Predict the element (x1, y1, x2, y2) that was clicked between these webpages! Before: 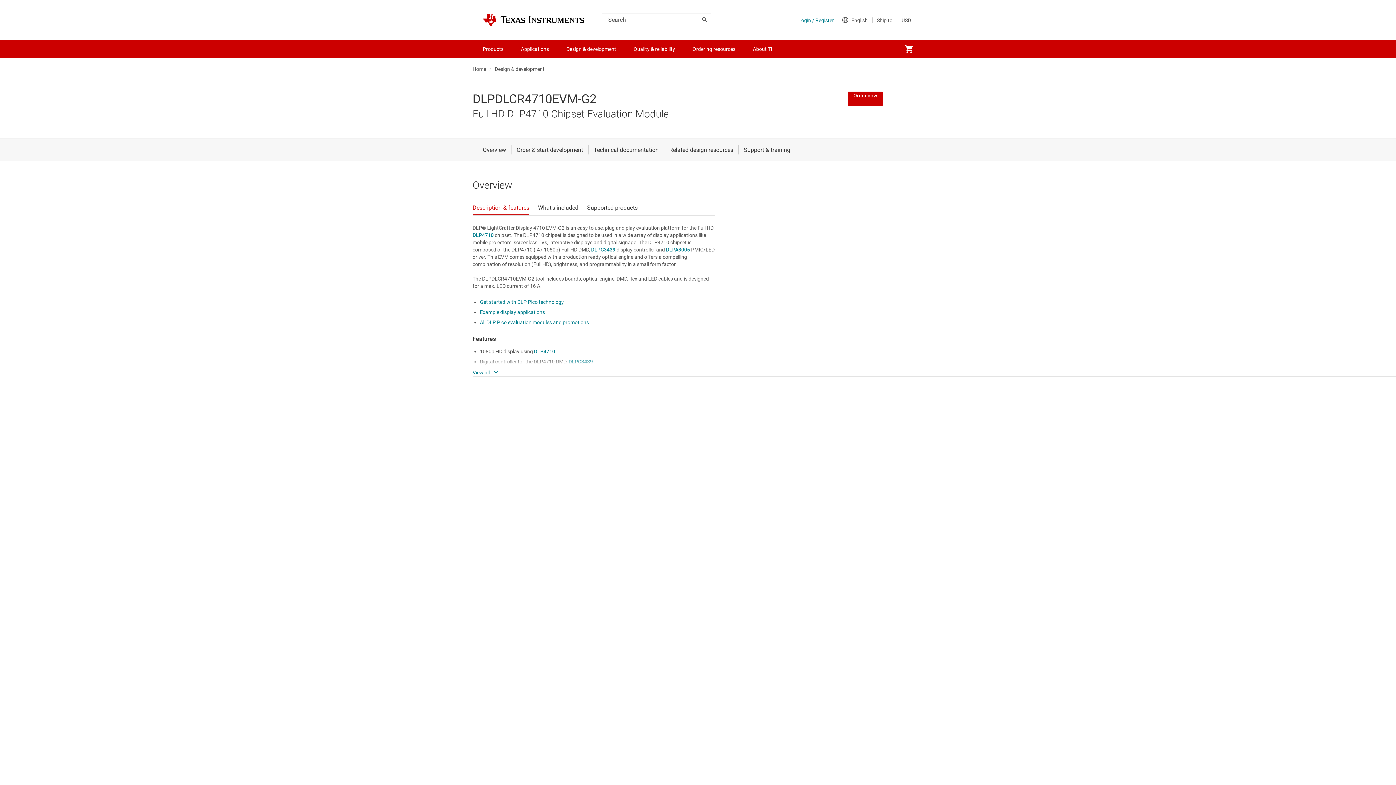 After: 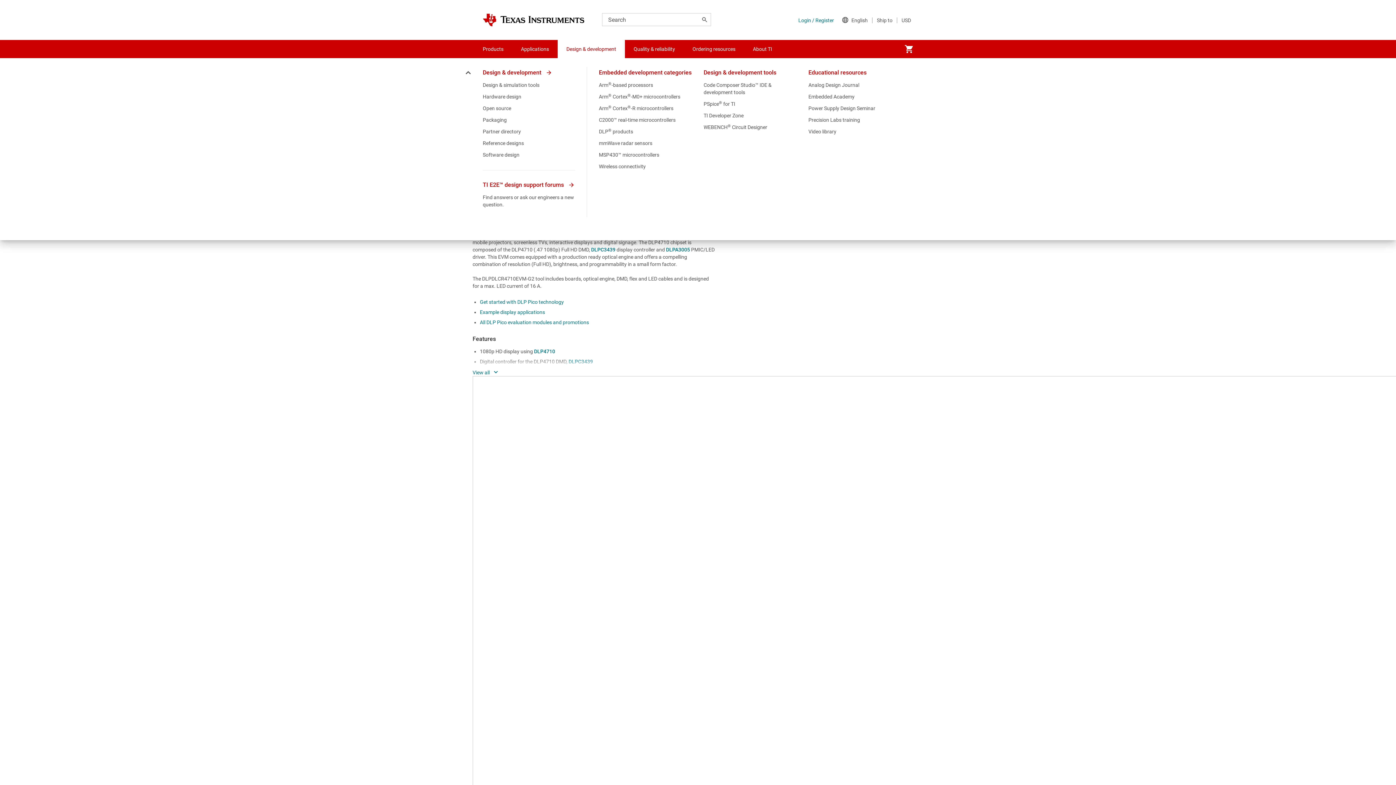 Action: bbox: (557, 40, 625, 58) label: Design & development